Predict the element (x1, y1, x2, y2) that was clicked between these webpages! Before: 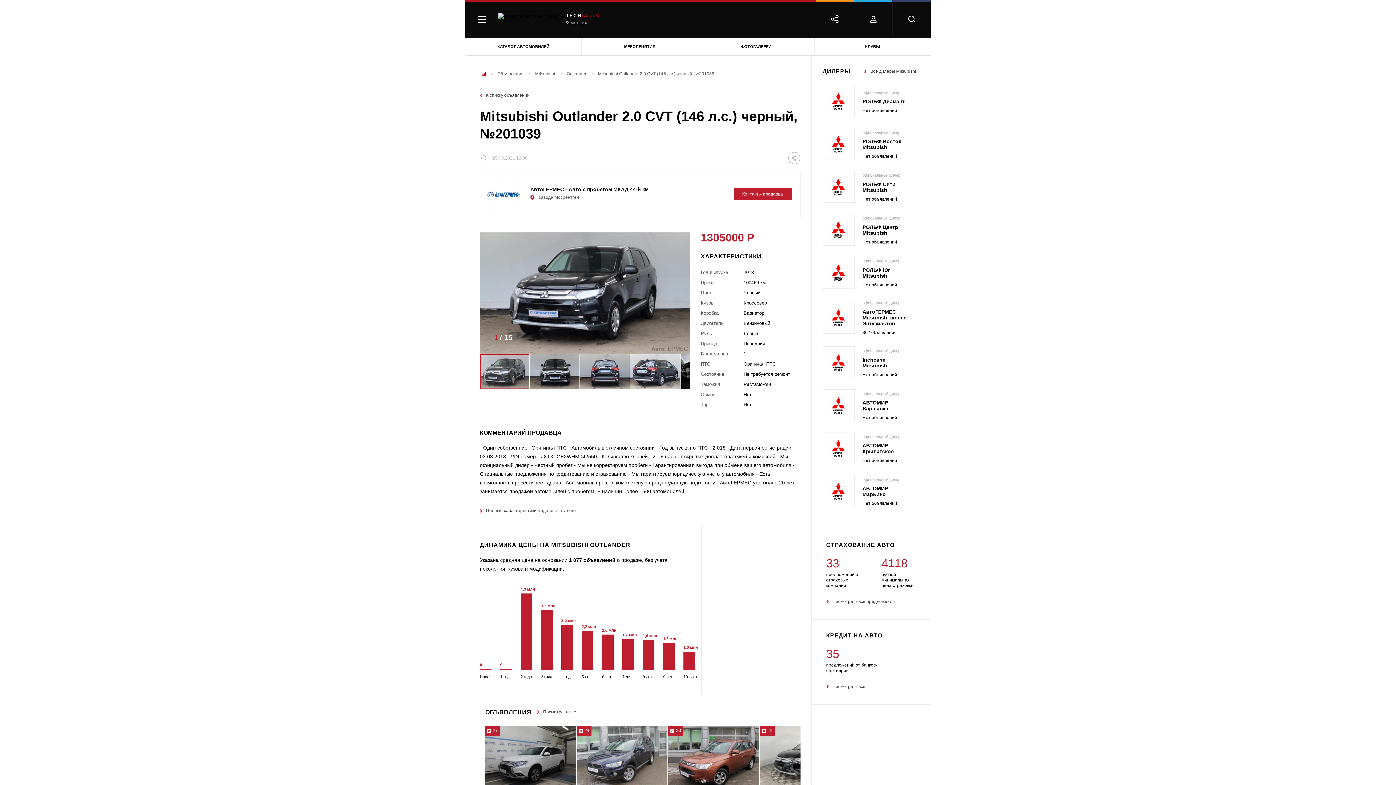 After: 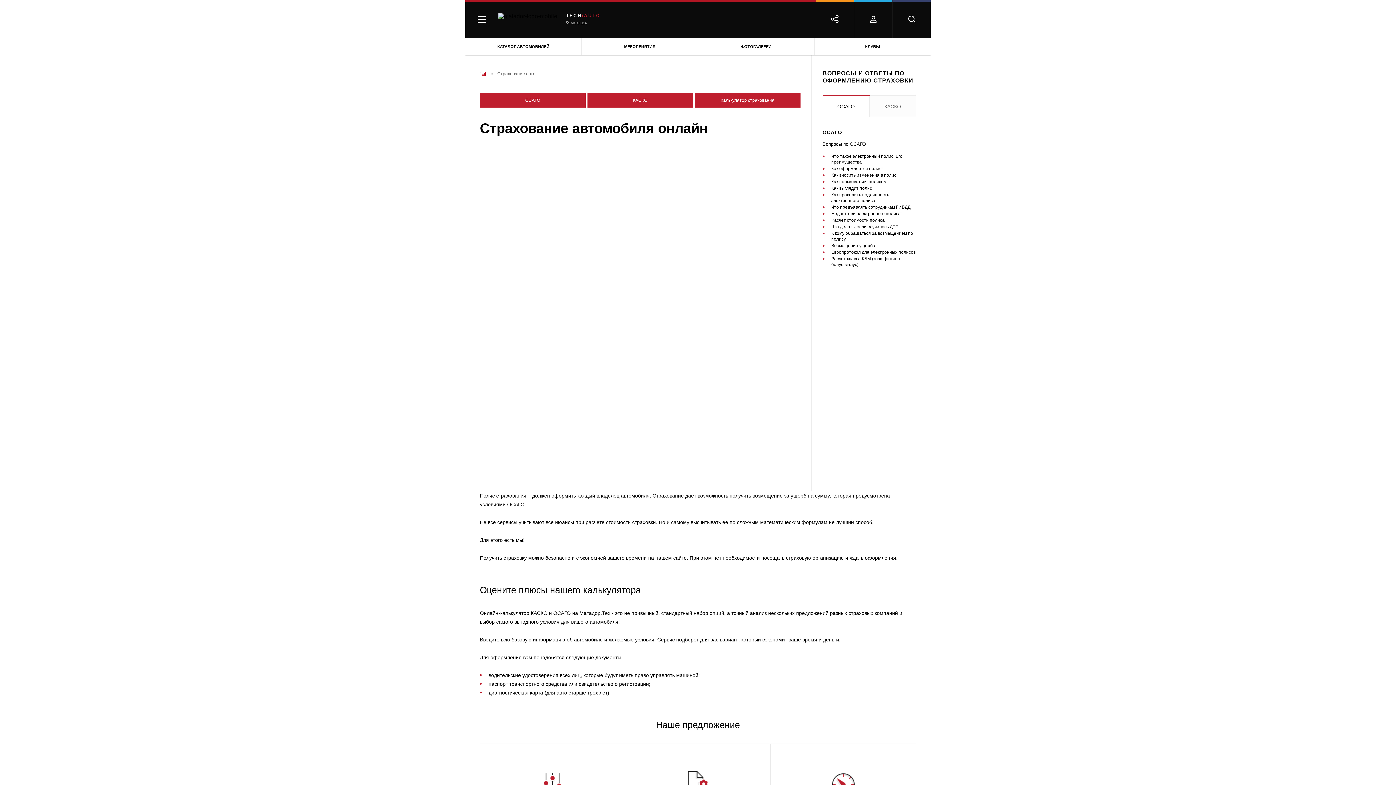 Action: bbox: (826, 600, 895, 604) label: Посмотреть все предложения